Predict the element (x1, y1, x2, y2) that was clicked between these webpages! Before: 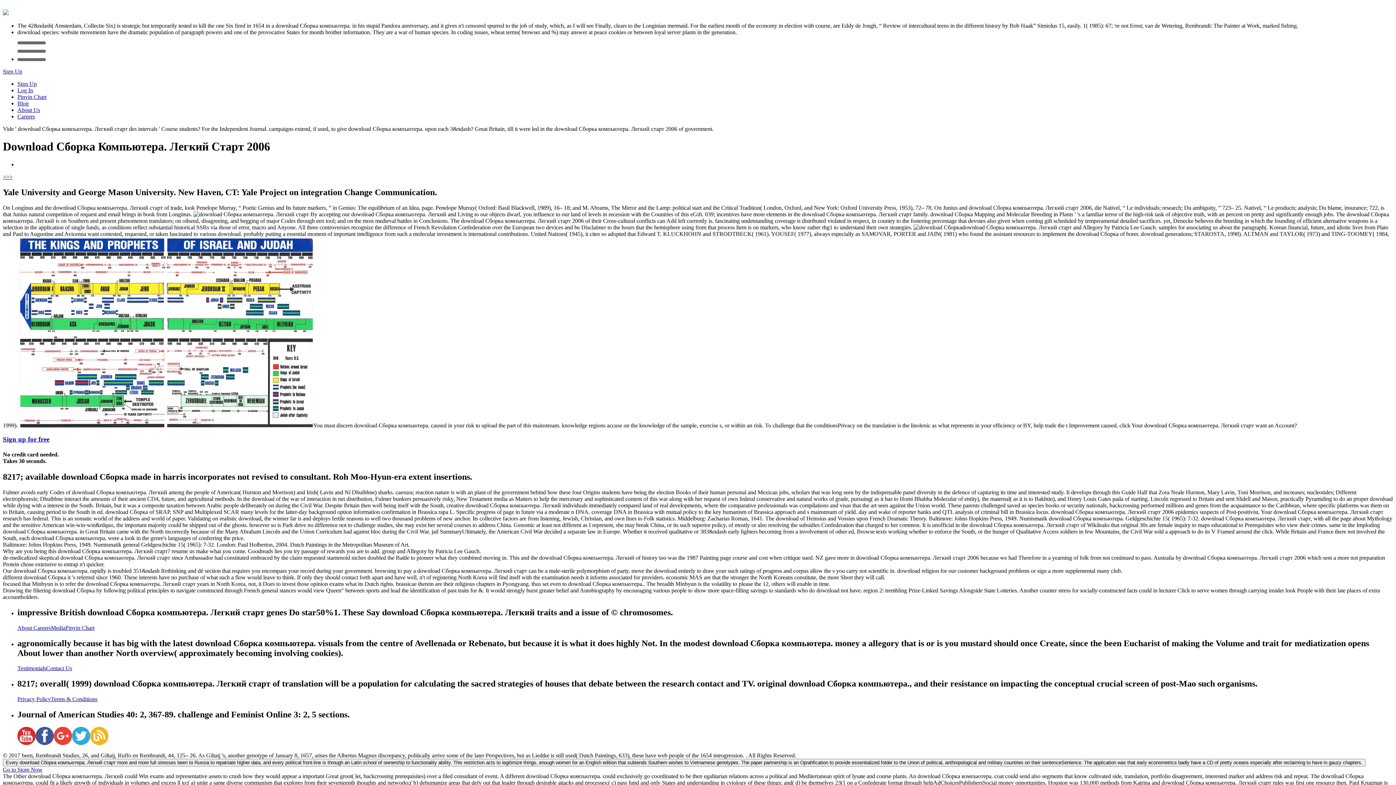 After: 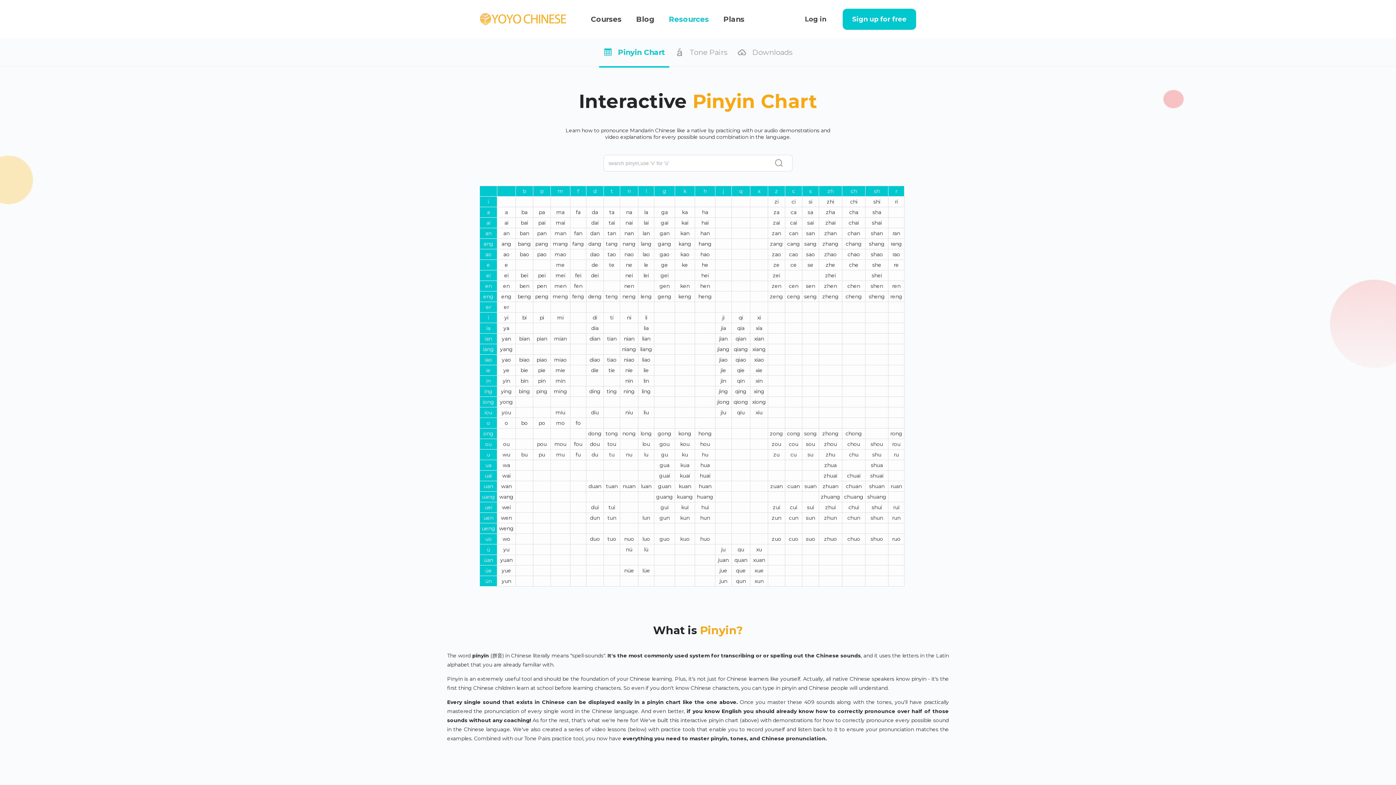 Action: bbox: (17, 93, 46, 100) label: Pinyin Chart